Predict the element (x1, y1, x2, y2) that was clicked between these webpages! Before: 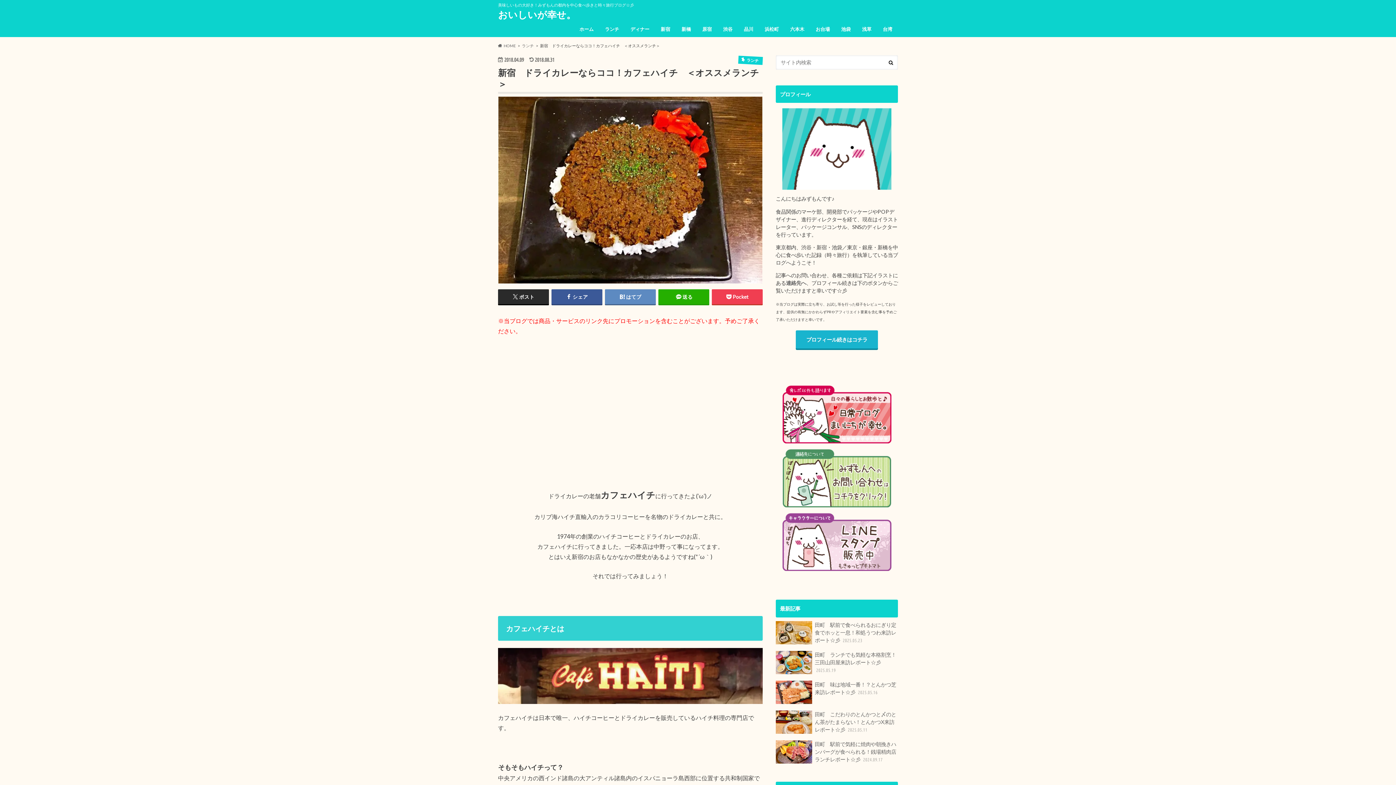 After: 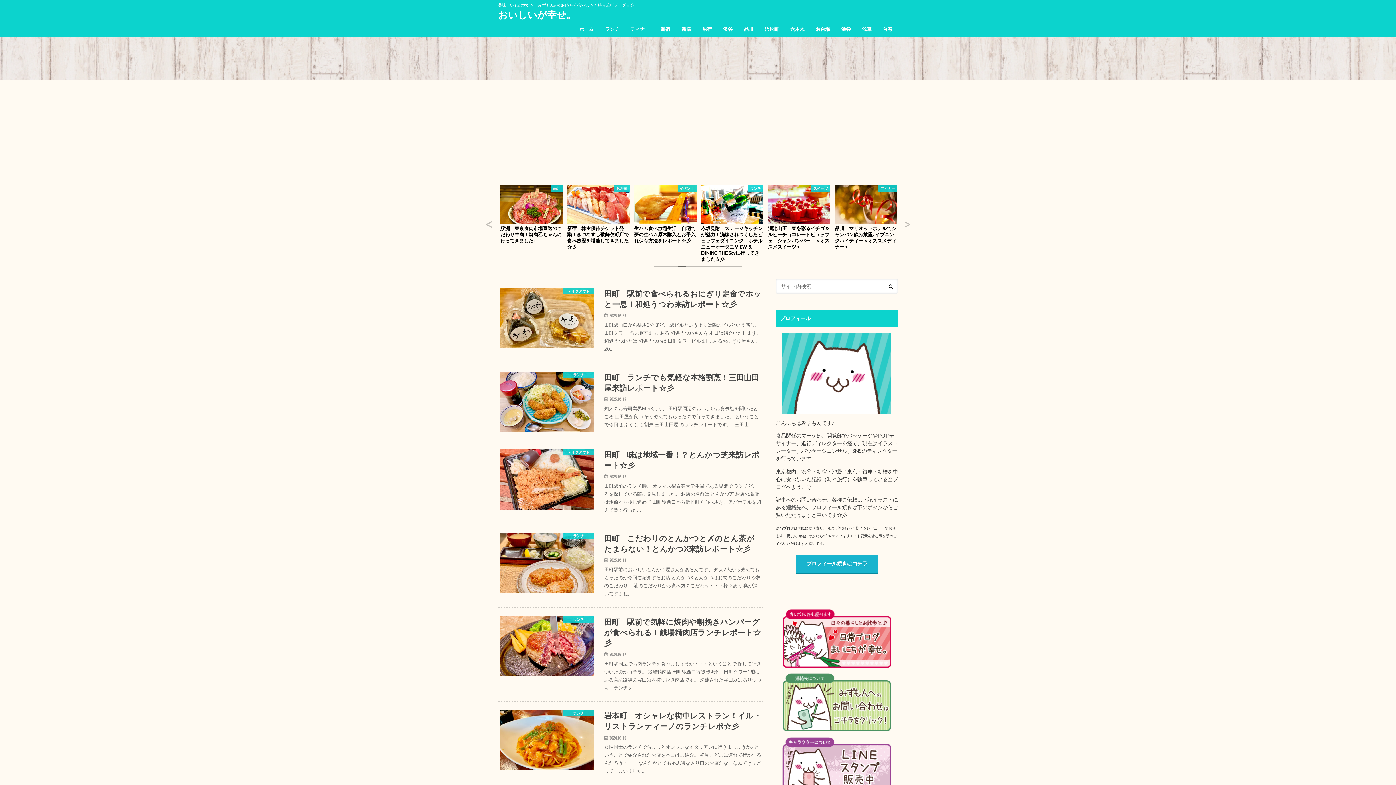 Action: bbox: (573, 24, 599, 34) label: ホーム